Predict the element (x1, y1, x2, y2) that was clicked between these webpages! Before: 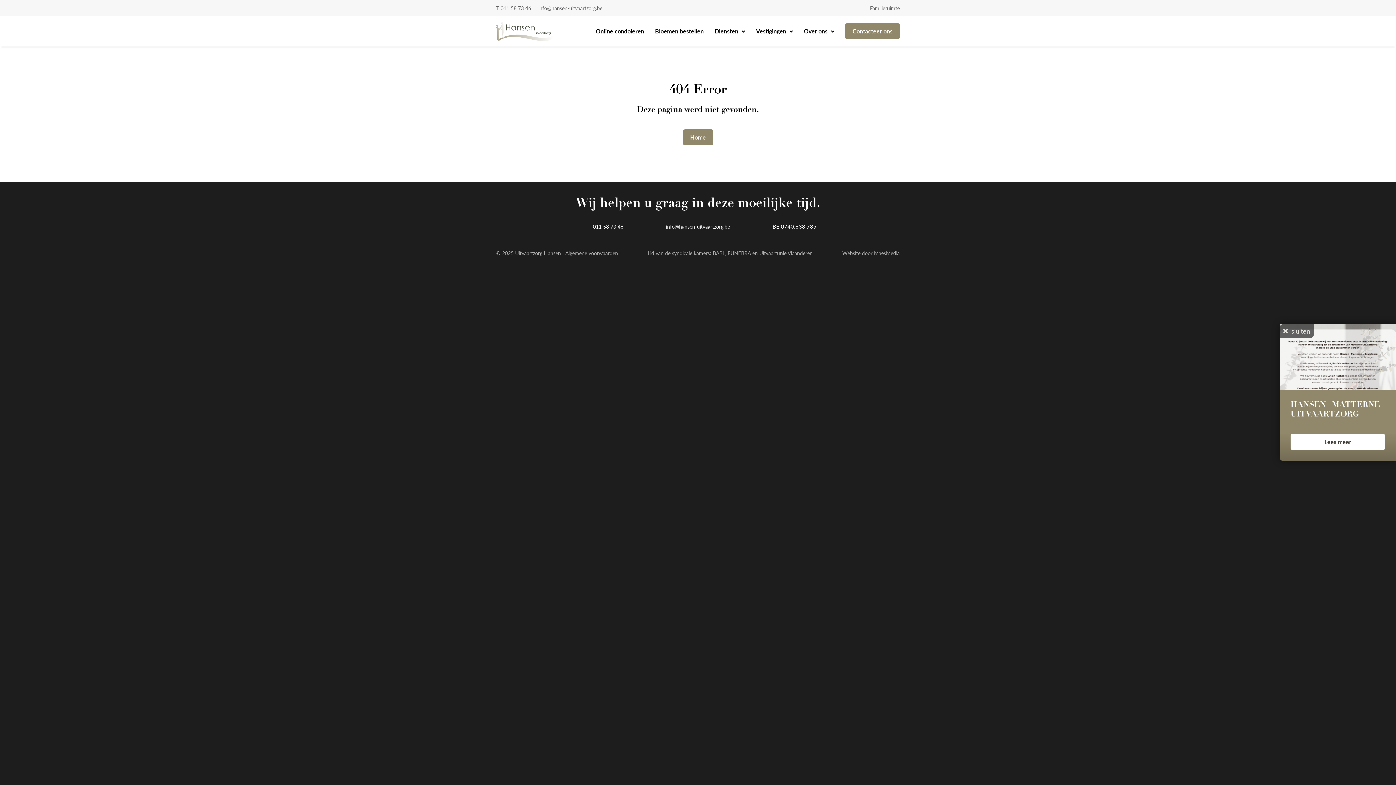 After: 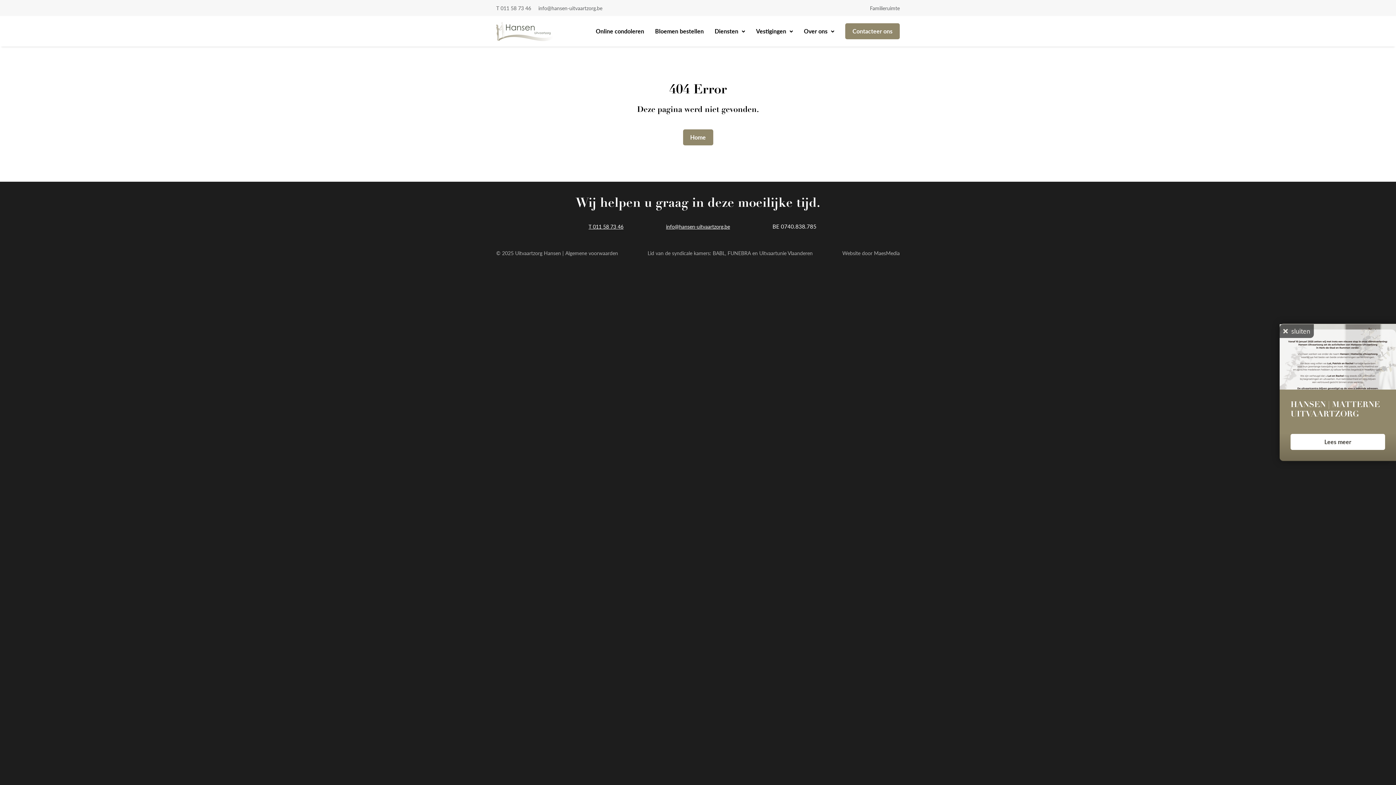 Action: bbox: (1290, 434, 1385, 450) label: Lees meer